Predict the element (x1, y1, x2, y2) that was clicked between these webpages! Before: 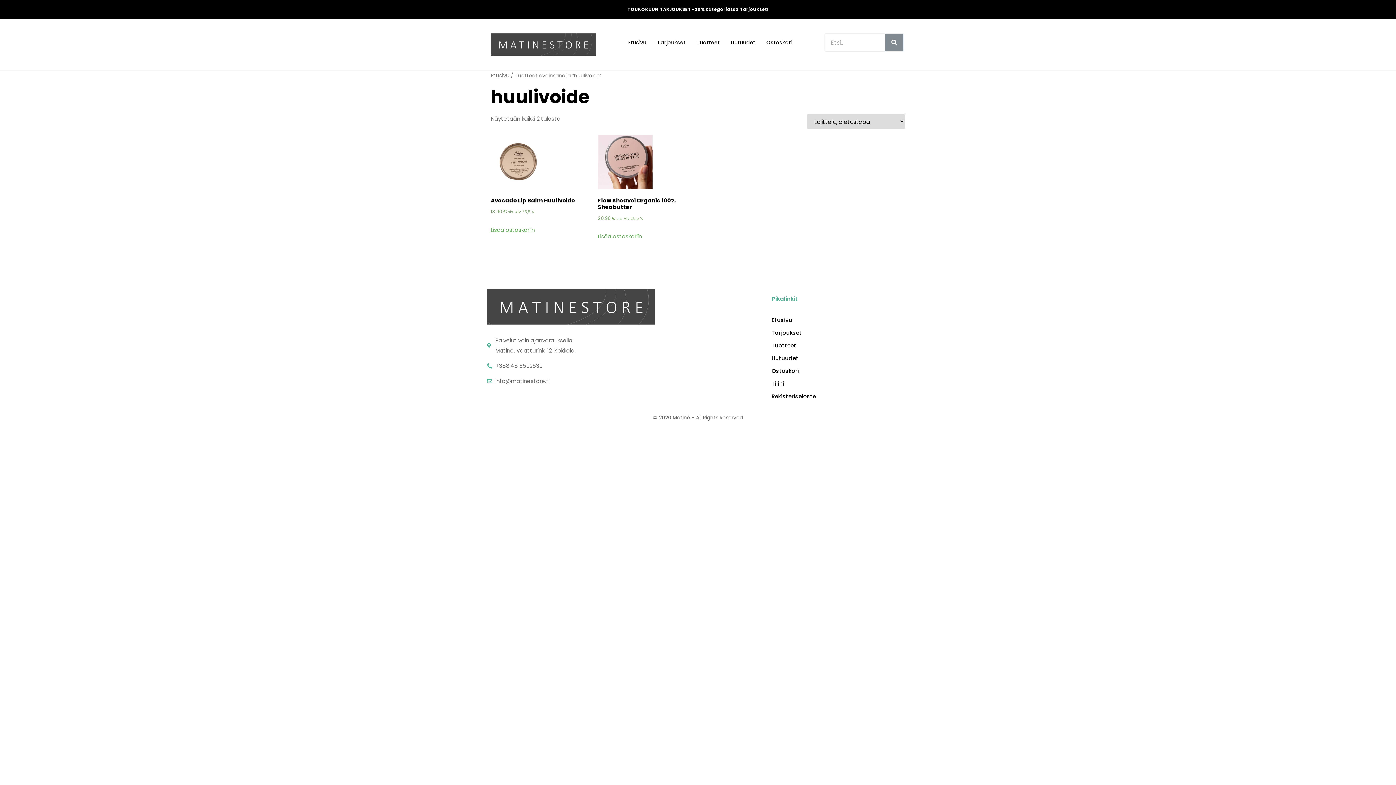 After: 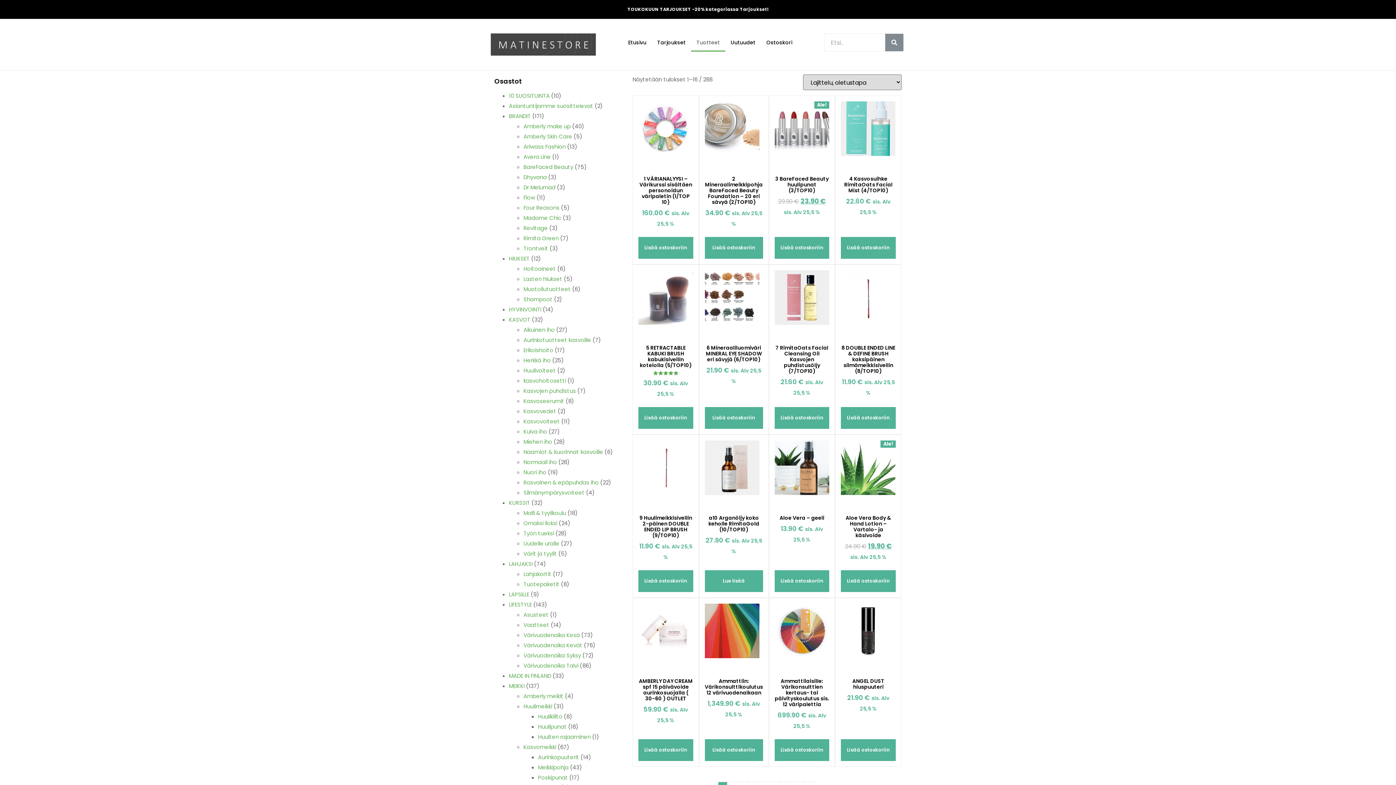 Action: label: Tuotteet bbox: (691, 33, 725, 51)